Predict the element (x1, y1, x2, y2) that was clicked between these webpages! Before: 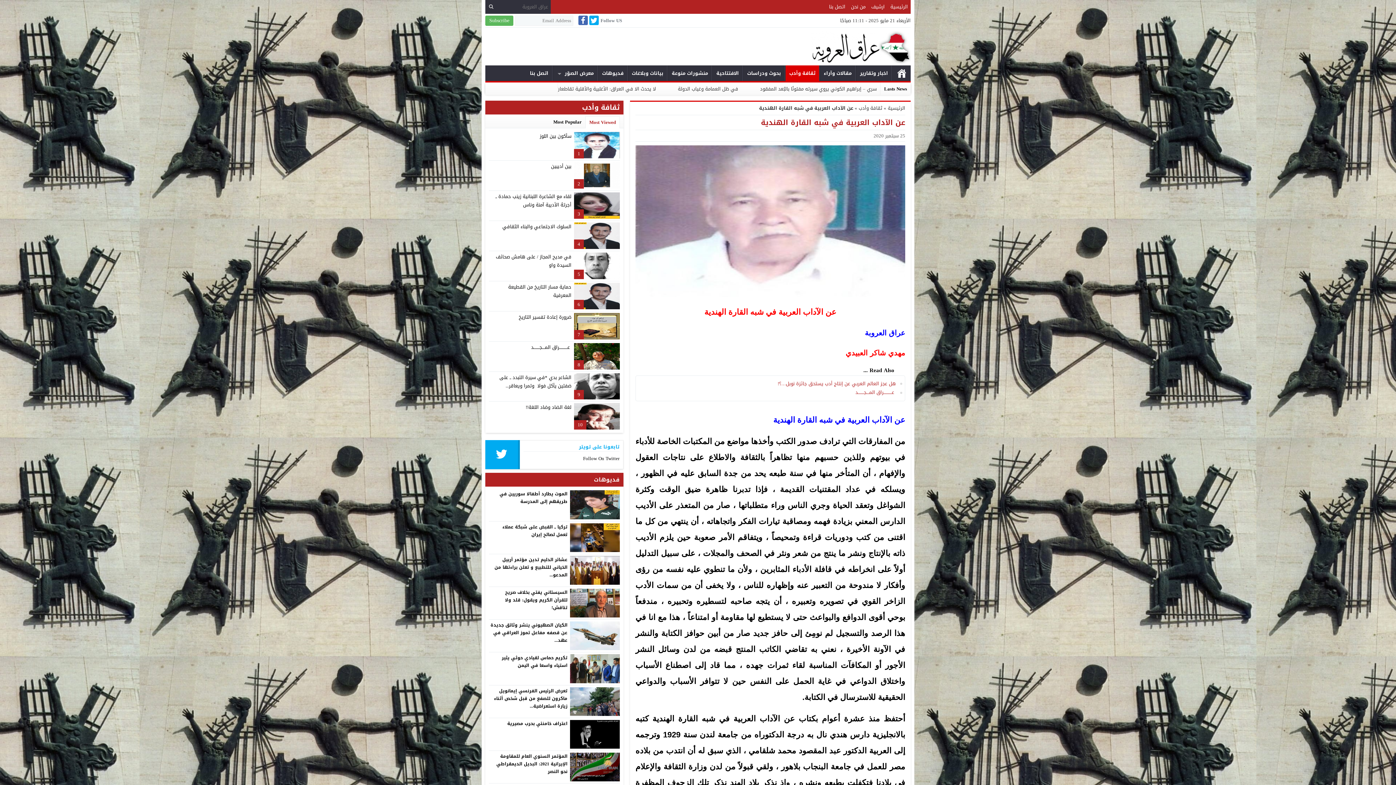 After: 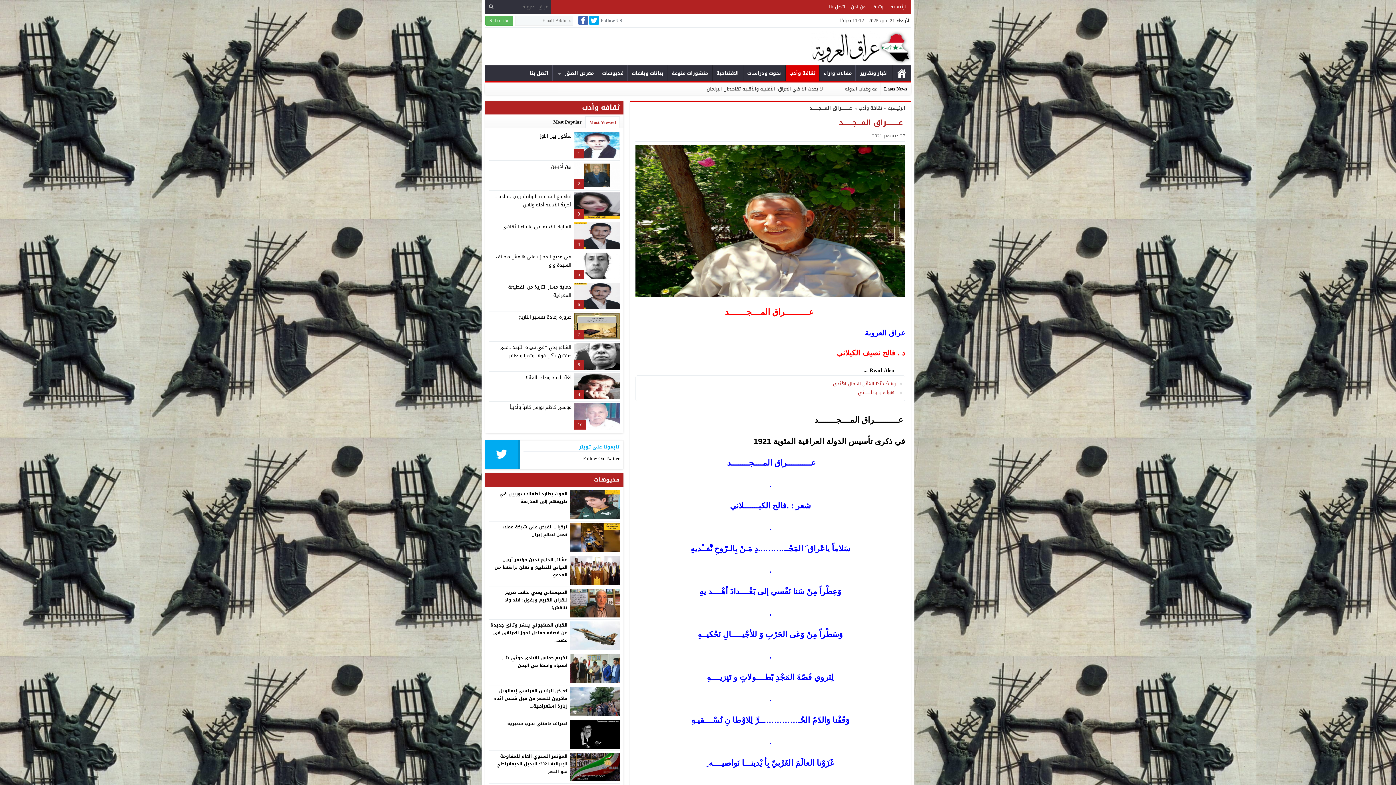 Action: bbox: (855, 388, 896, 397) label:  عـــــــــــراق المــــجــــــــد